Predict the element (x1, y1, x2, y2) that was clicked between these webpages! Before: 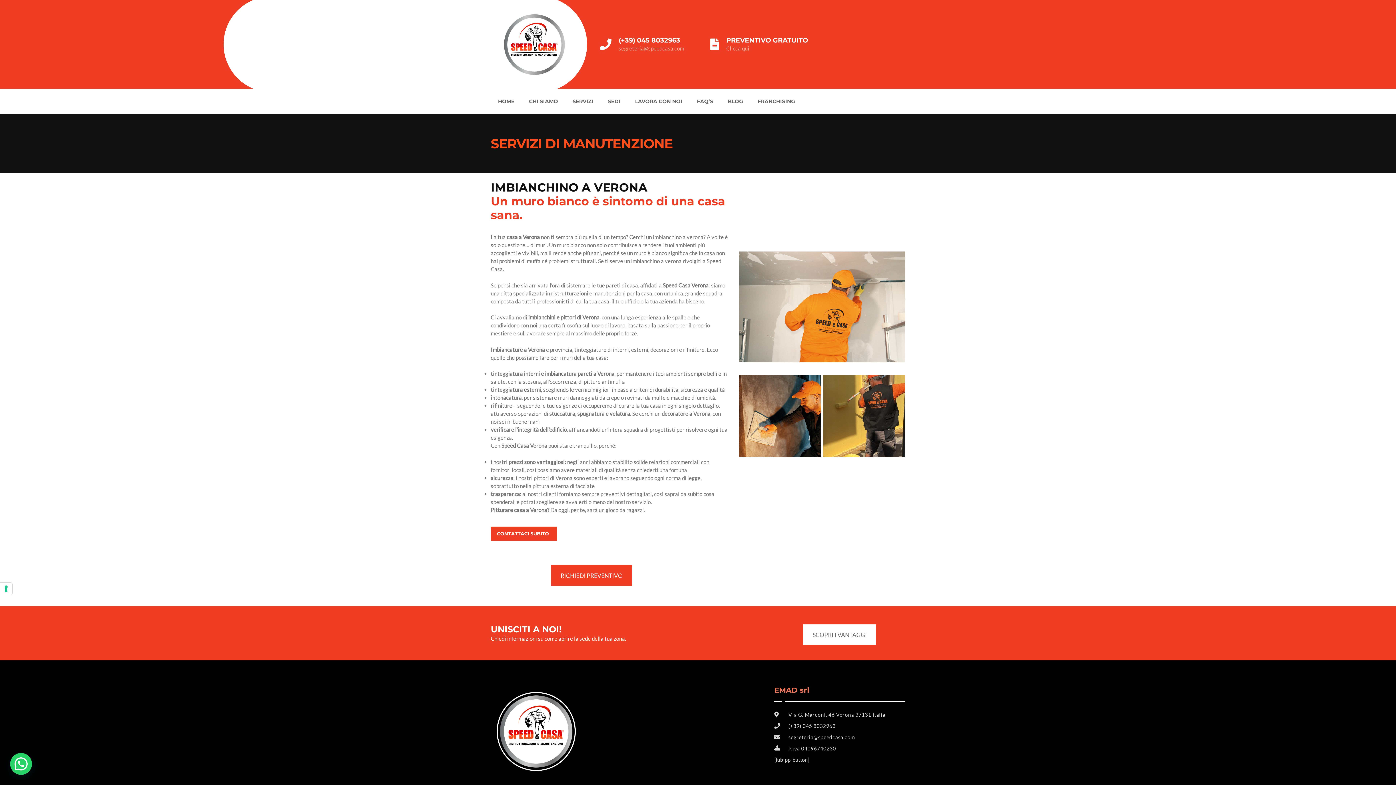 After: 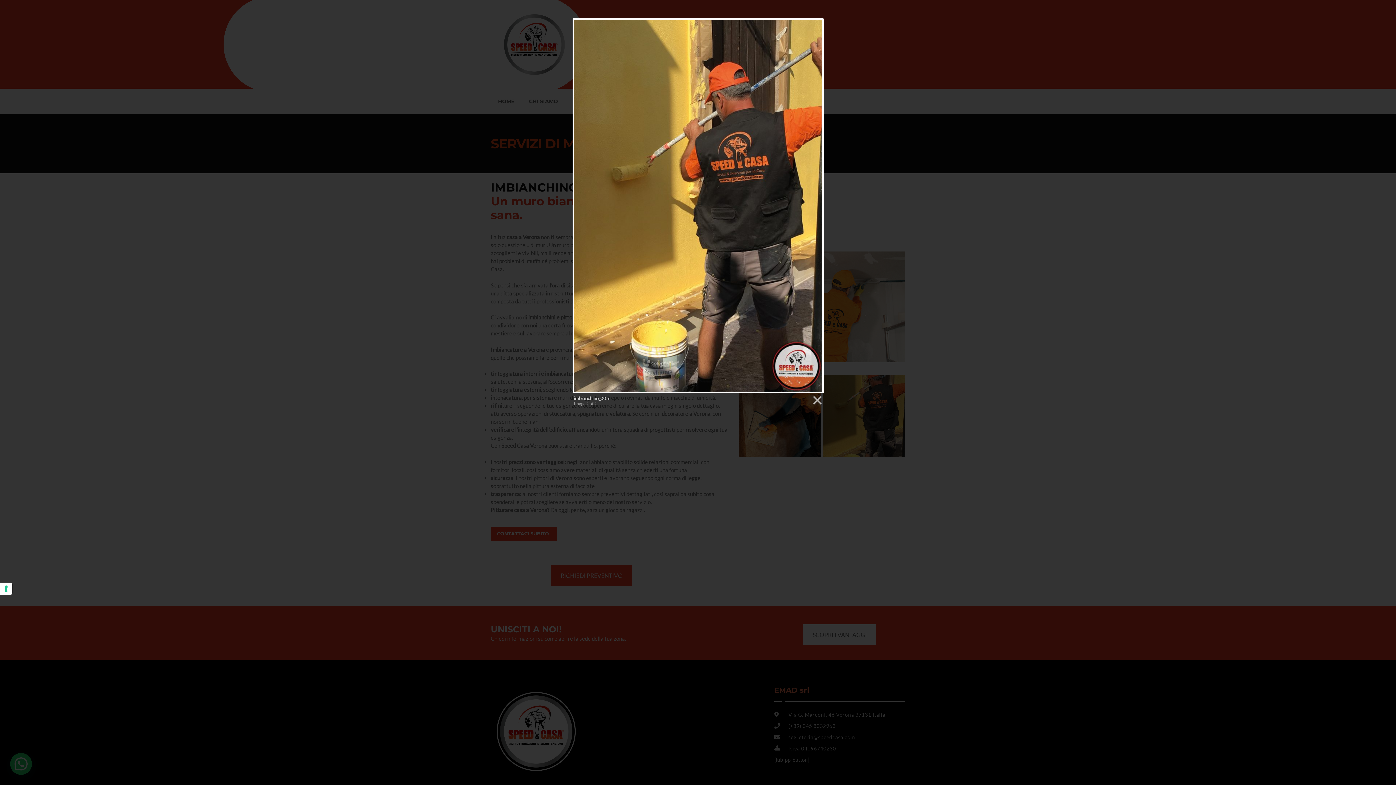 Action: bbox: (823, 375, 905, 457)